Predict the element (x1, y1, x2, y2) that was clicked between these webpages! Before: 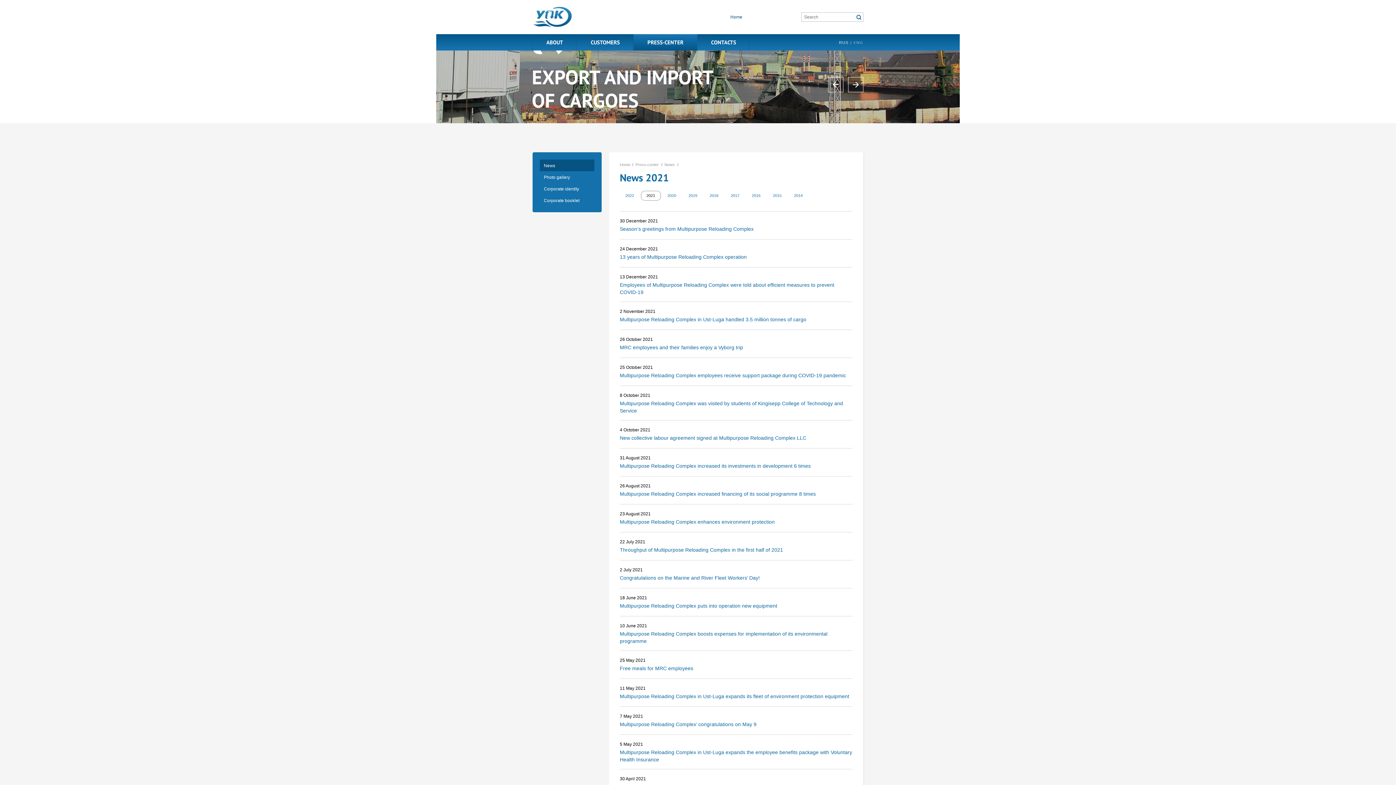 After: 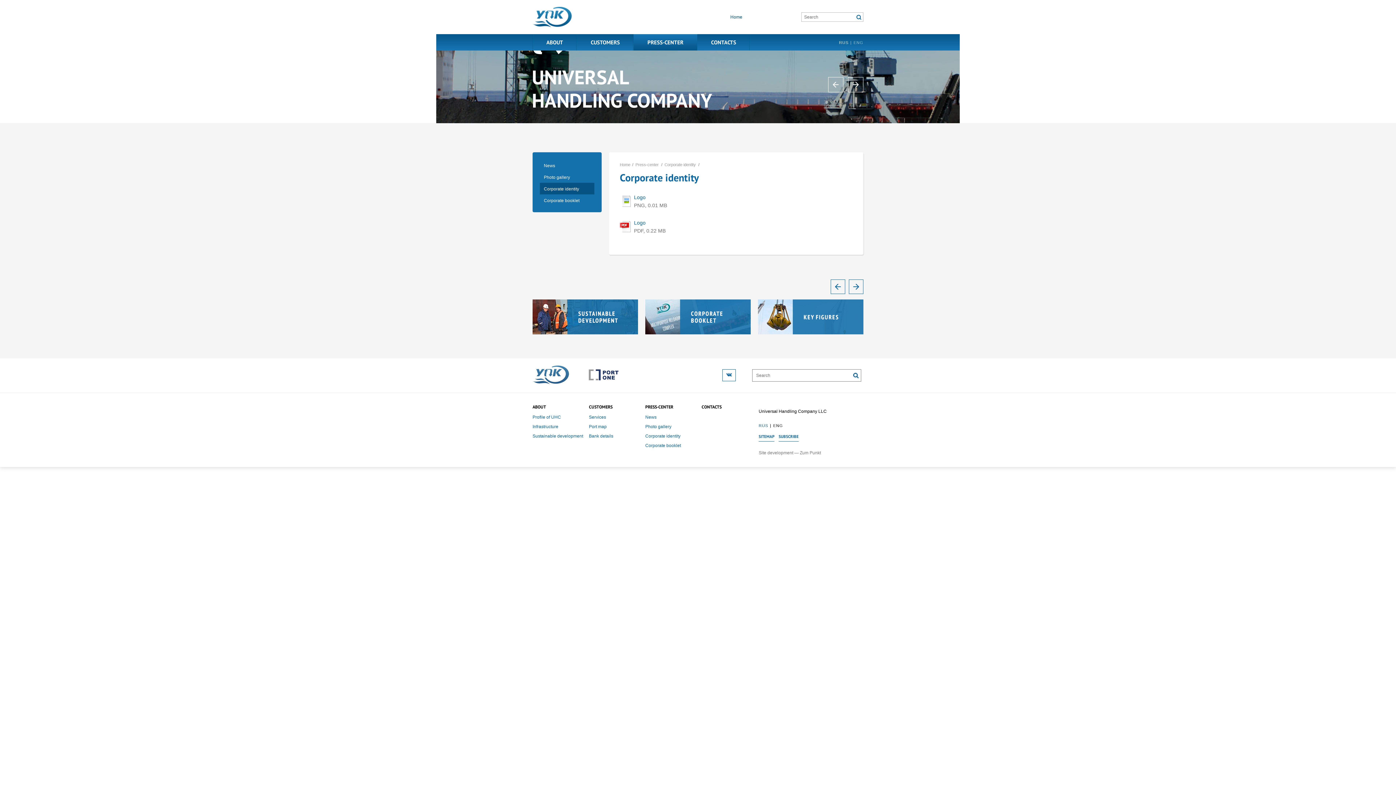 Action: label: Corporate identity bbox: (540, 182, 594, 194)